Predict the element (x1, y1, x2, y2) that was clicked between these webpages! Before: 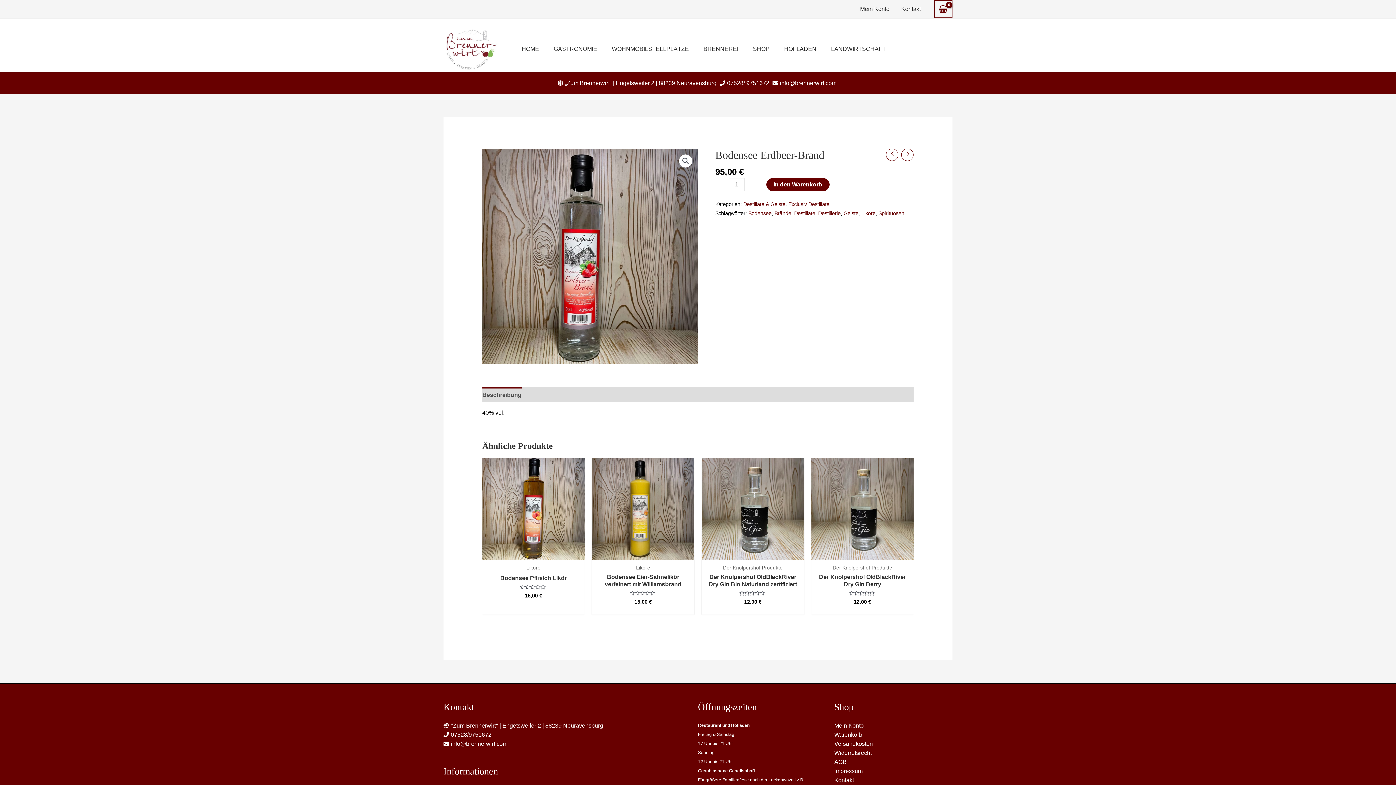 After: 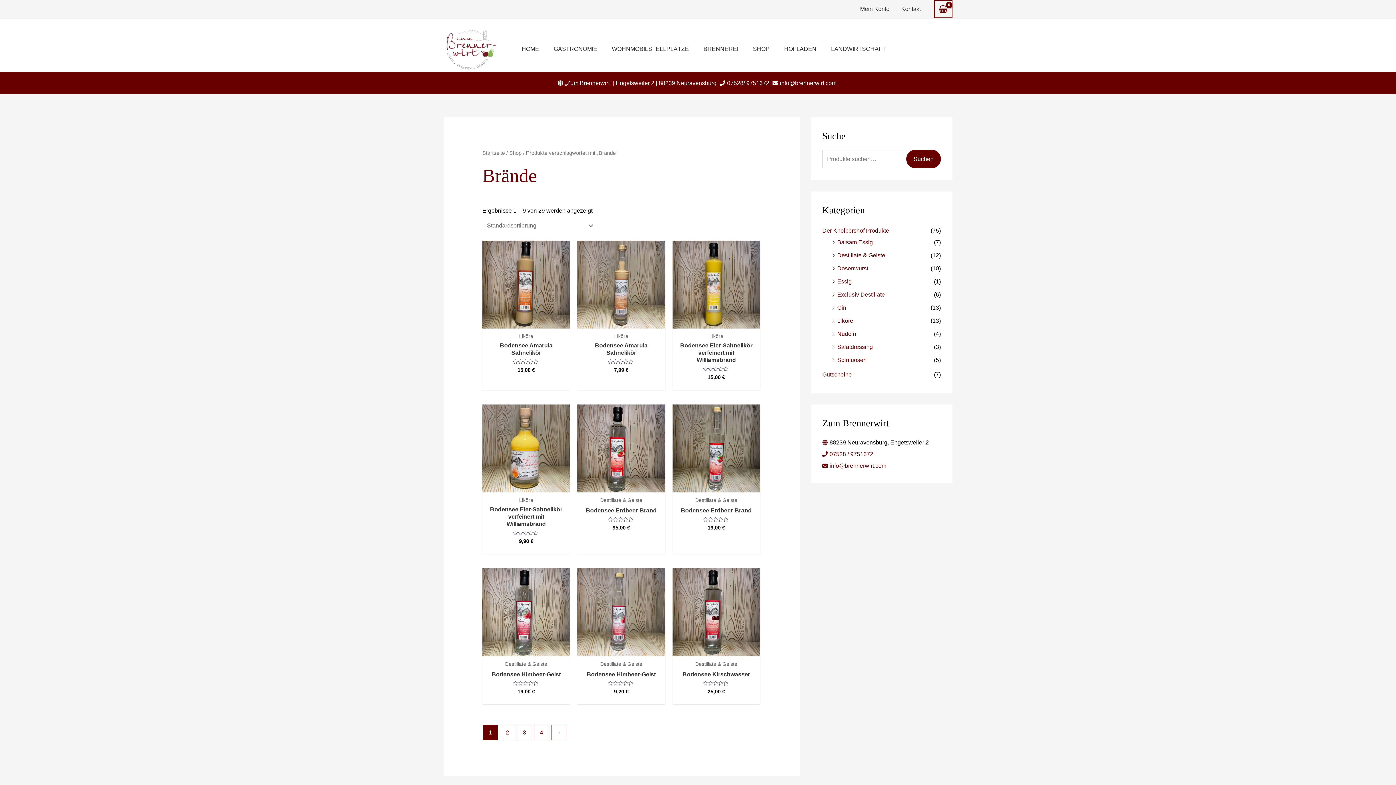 Action: bbox: (774, 210, 791, 216) label: Brände